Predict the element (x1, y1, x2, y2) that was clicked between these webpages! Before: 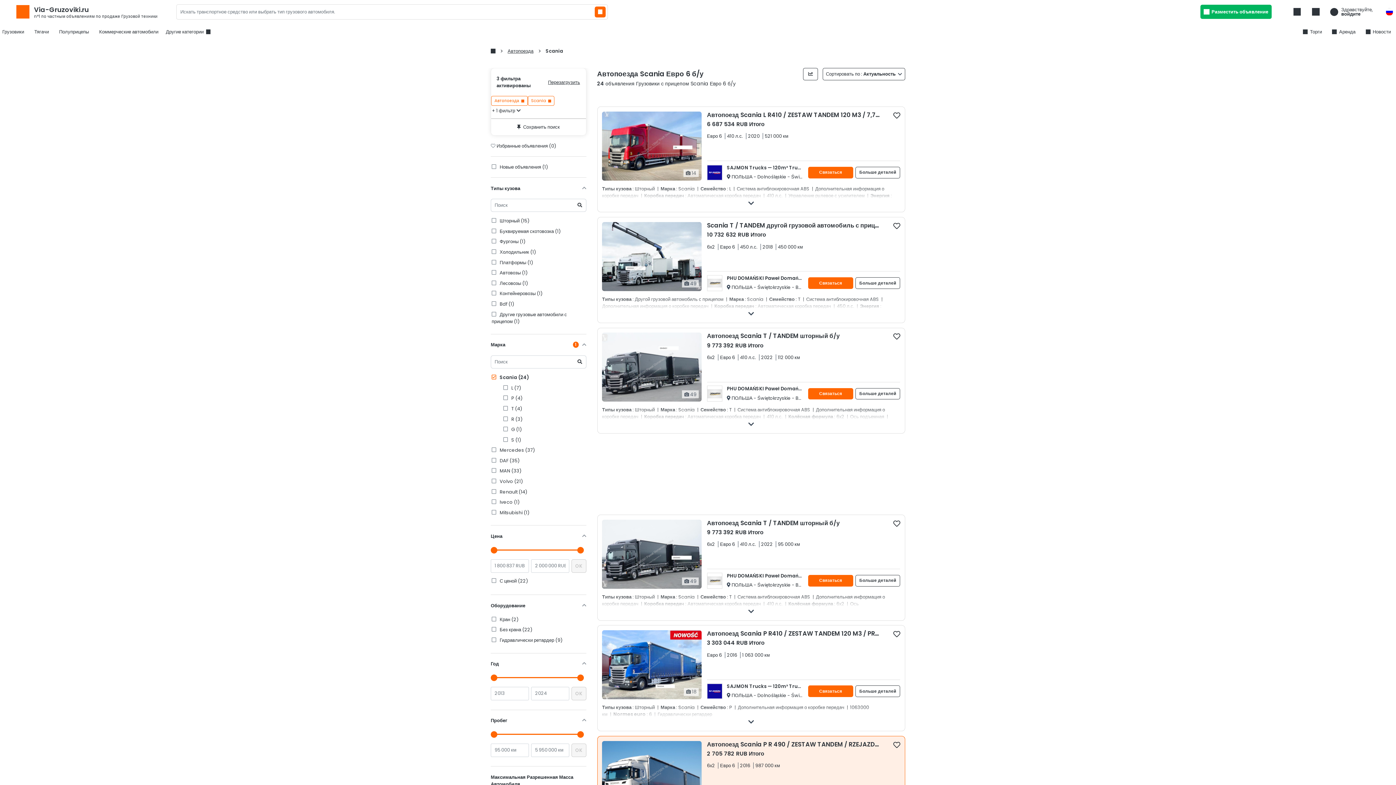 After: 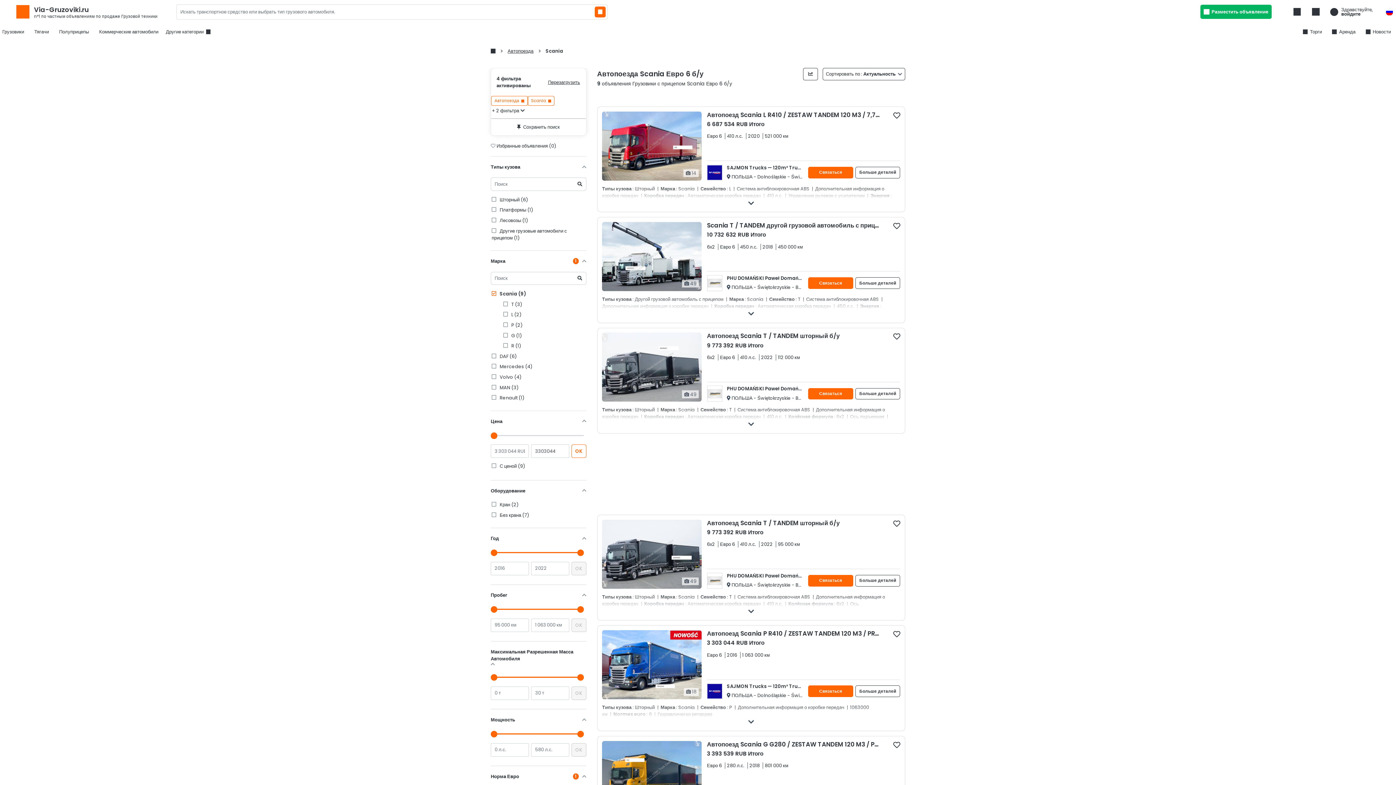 Action: label:  Гидравлически ретардер (9) bbox: (490, 637, 586, 643)